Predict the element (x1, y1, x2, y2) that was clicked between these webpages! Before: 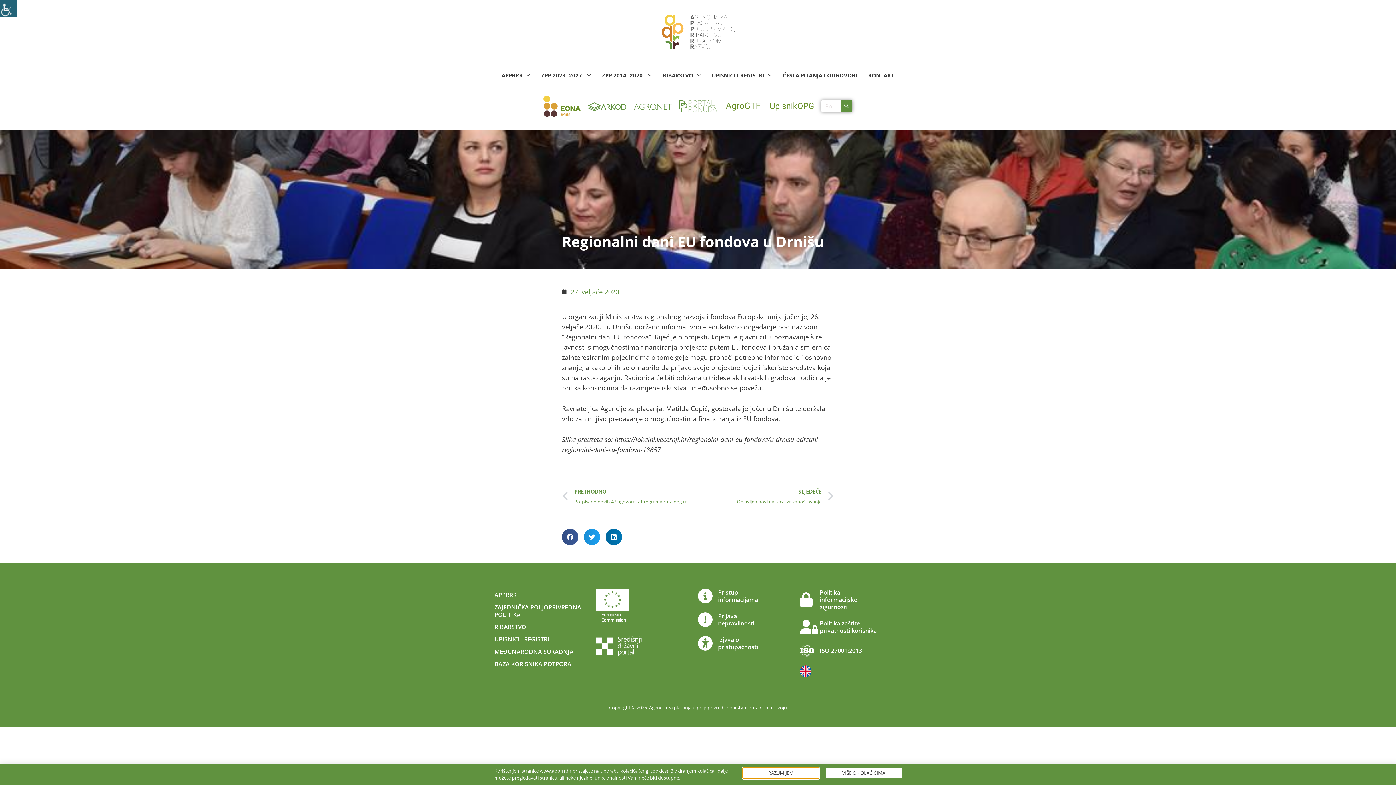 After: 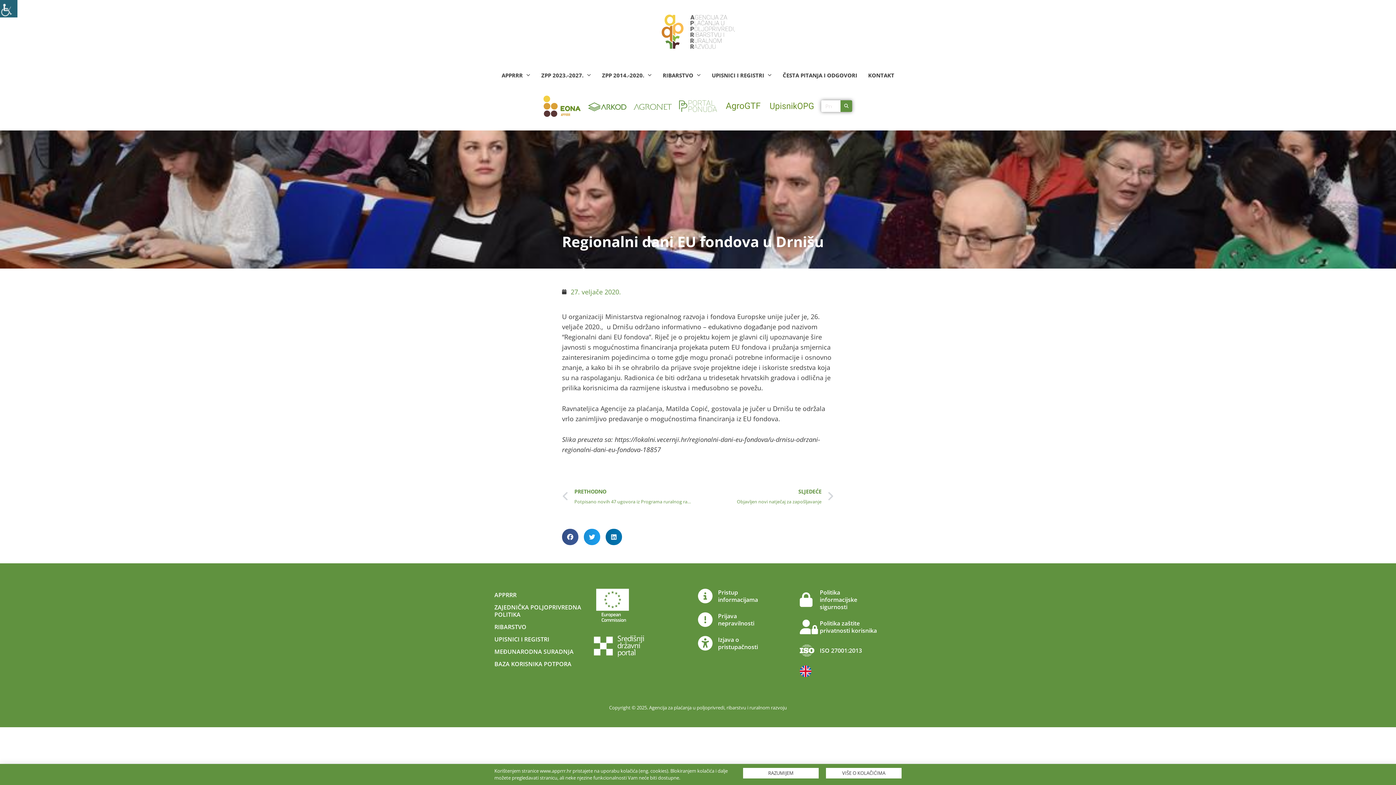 Action: bbox: (596, 636, 641, 656)